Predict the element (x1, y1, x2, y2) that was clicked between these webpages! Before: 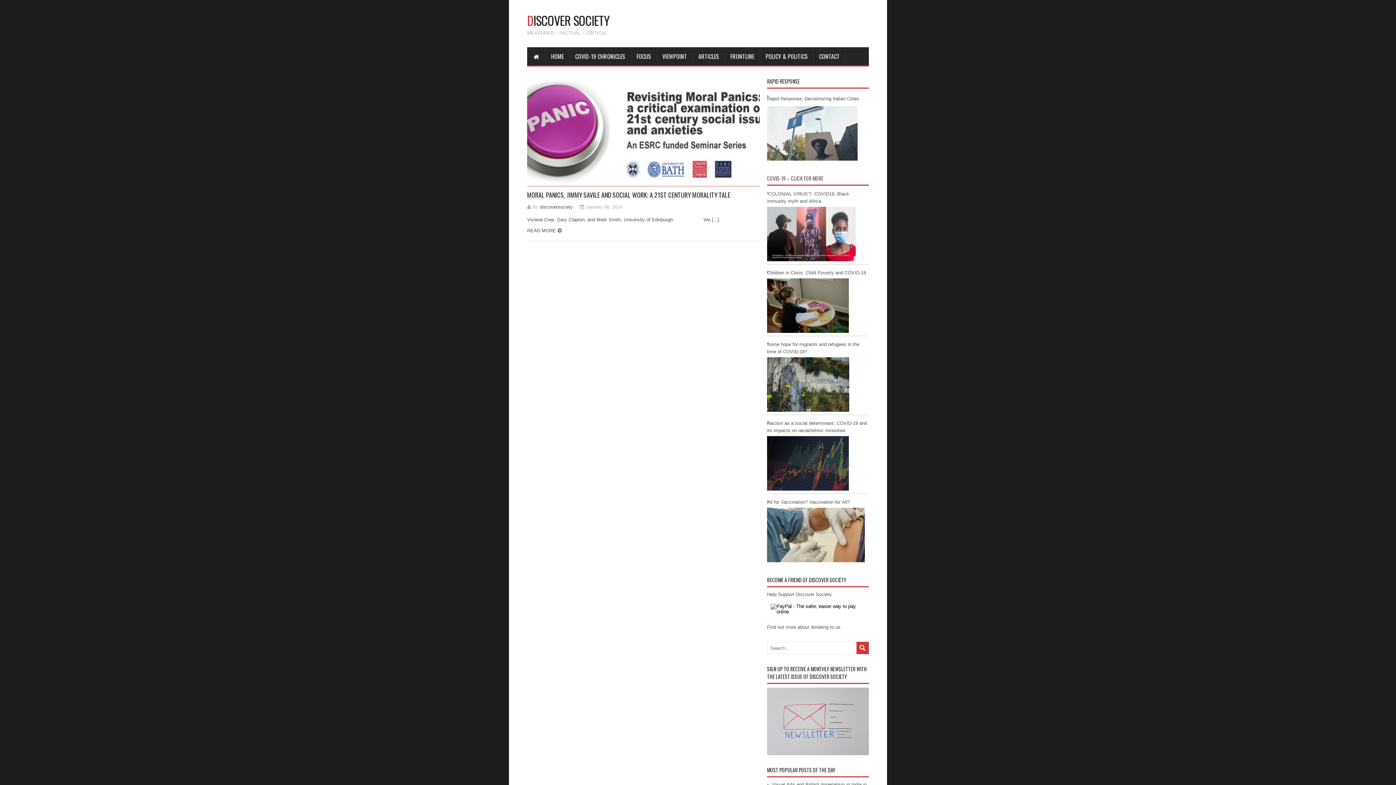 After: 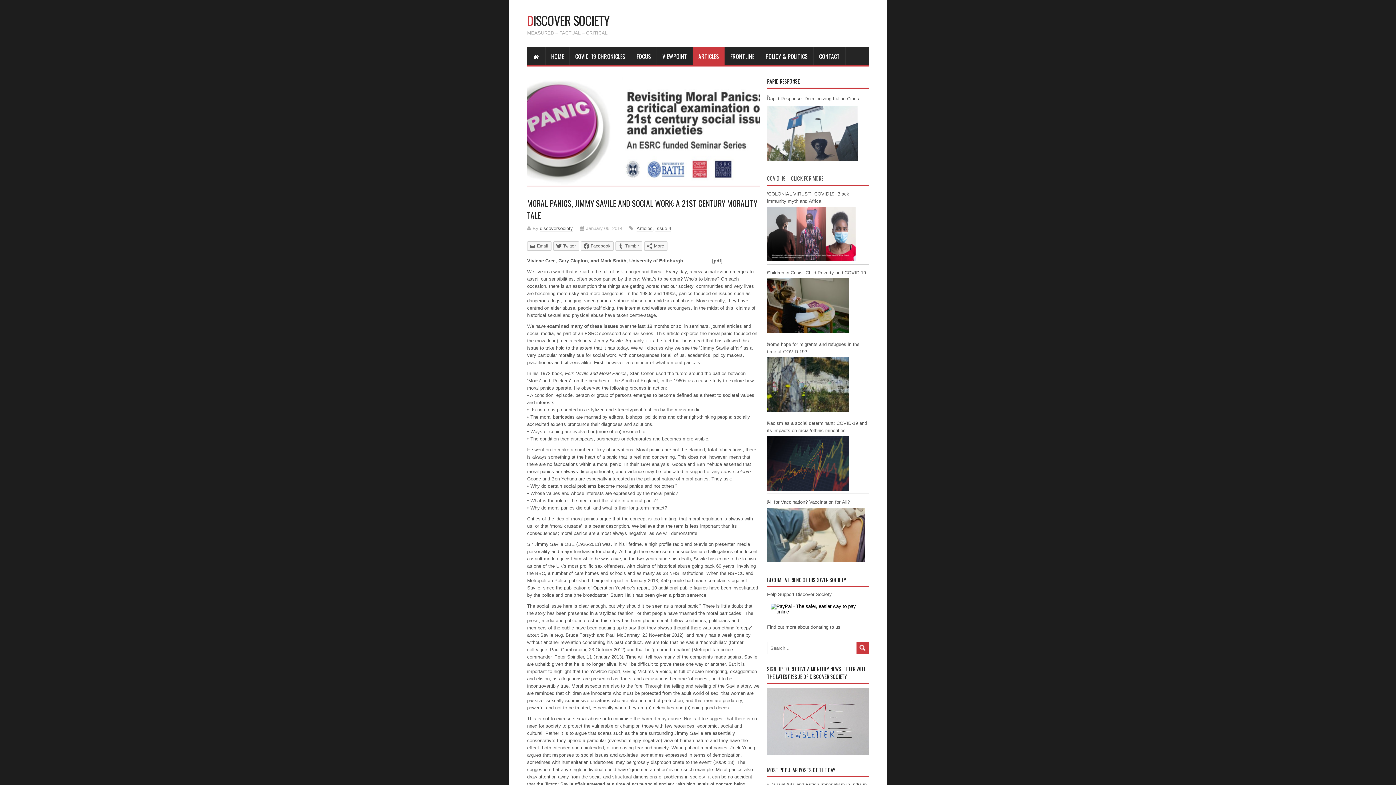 Action: label: READ MORE bbox: (527, 228, 561, 233)